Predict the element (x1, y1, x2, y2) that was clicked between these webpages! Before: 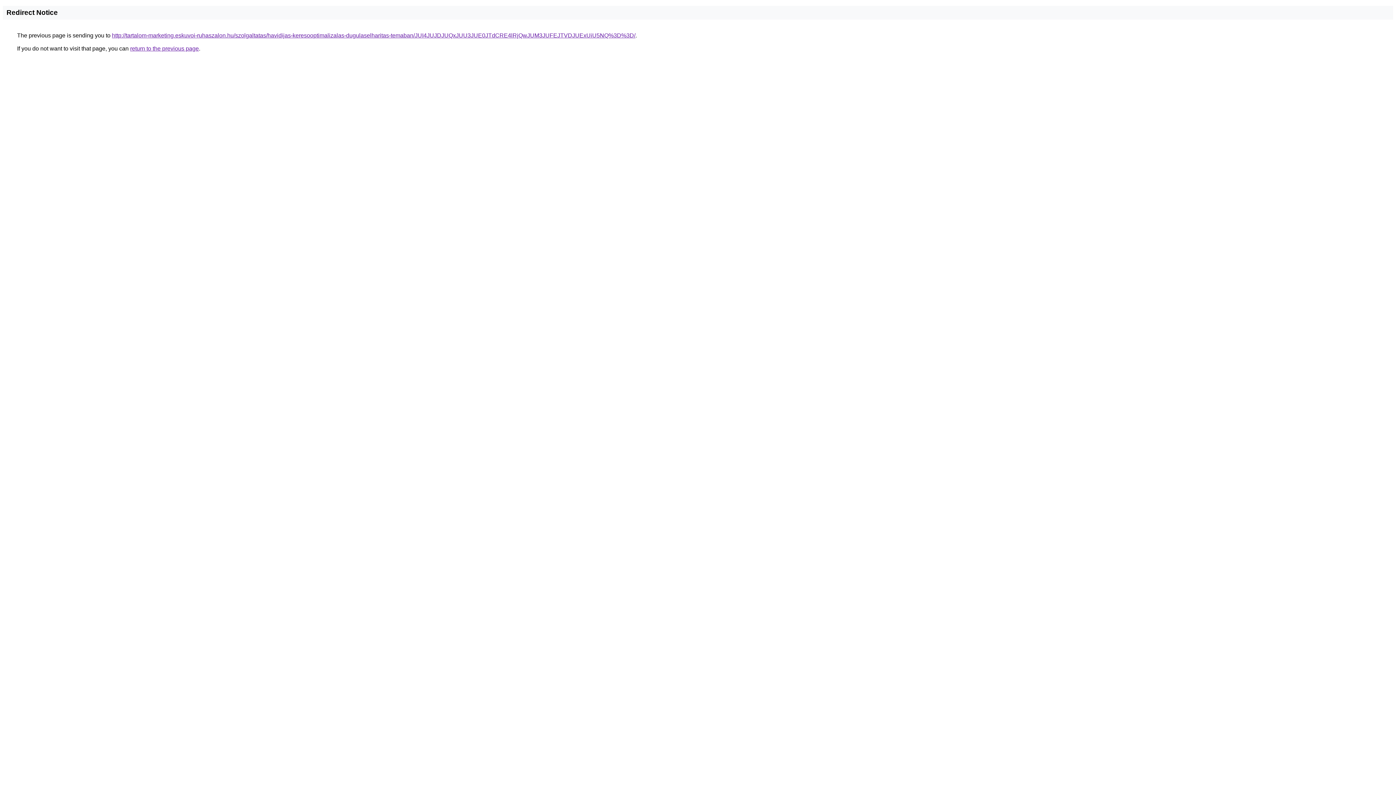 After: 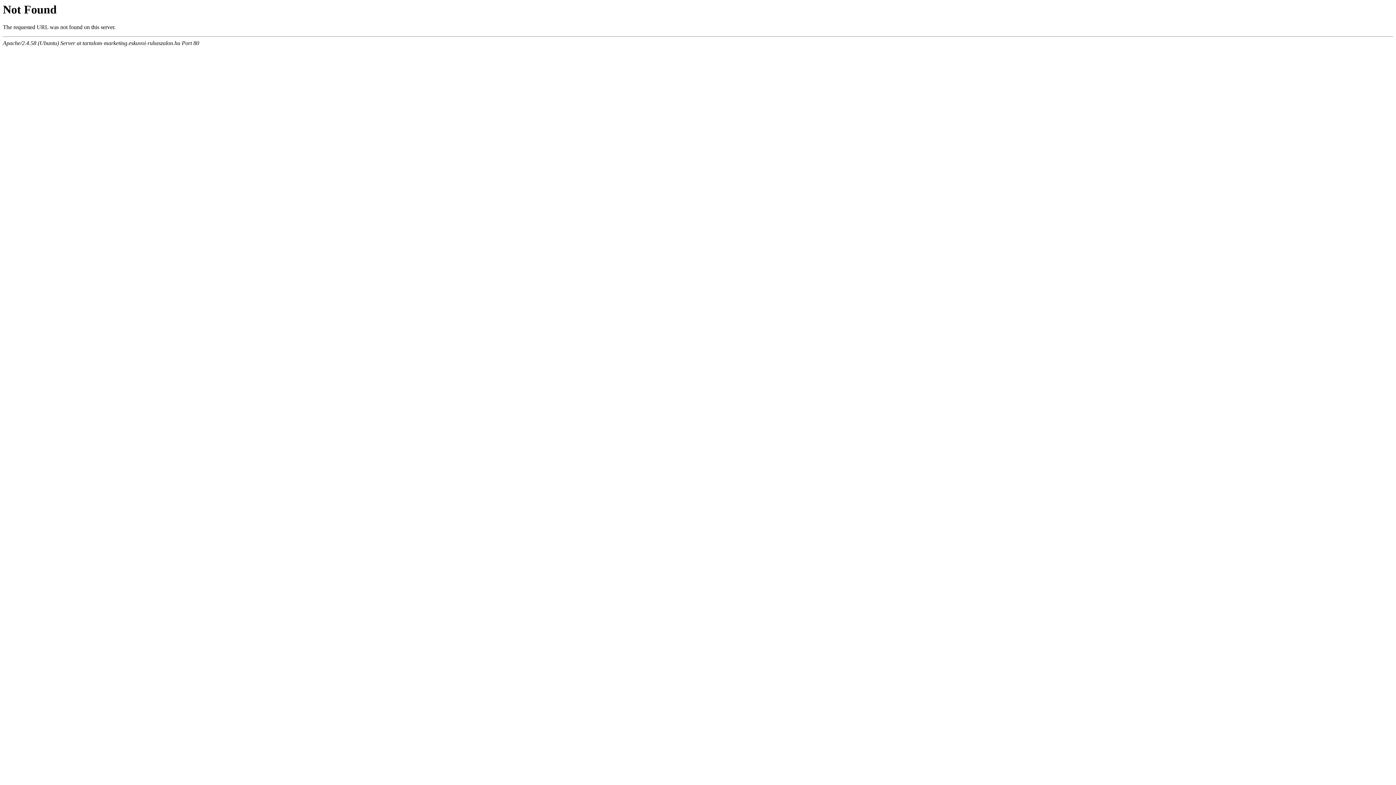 Action: label: http://tartalom-marketing.eskuvoi-ruhaszalon.hu/szolgaltatas/havidijas-keresooptimalizalas-dugulaselharitas-temaban/JUI4JUJDJUQxJUU3JUE0JTdCRE4lRjQwJUM3JUFEJTVDJUExUiU5NQ%3D%3D/ bbox: (112, 32, 635, 38)